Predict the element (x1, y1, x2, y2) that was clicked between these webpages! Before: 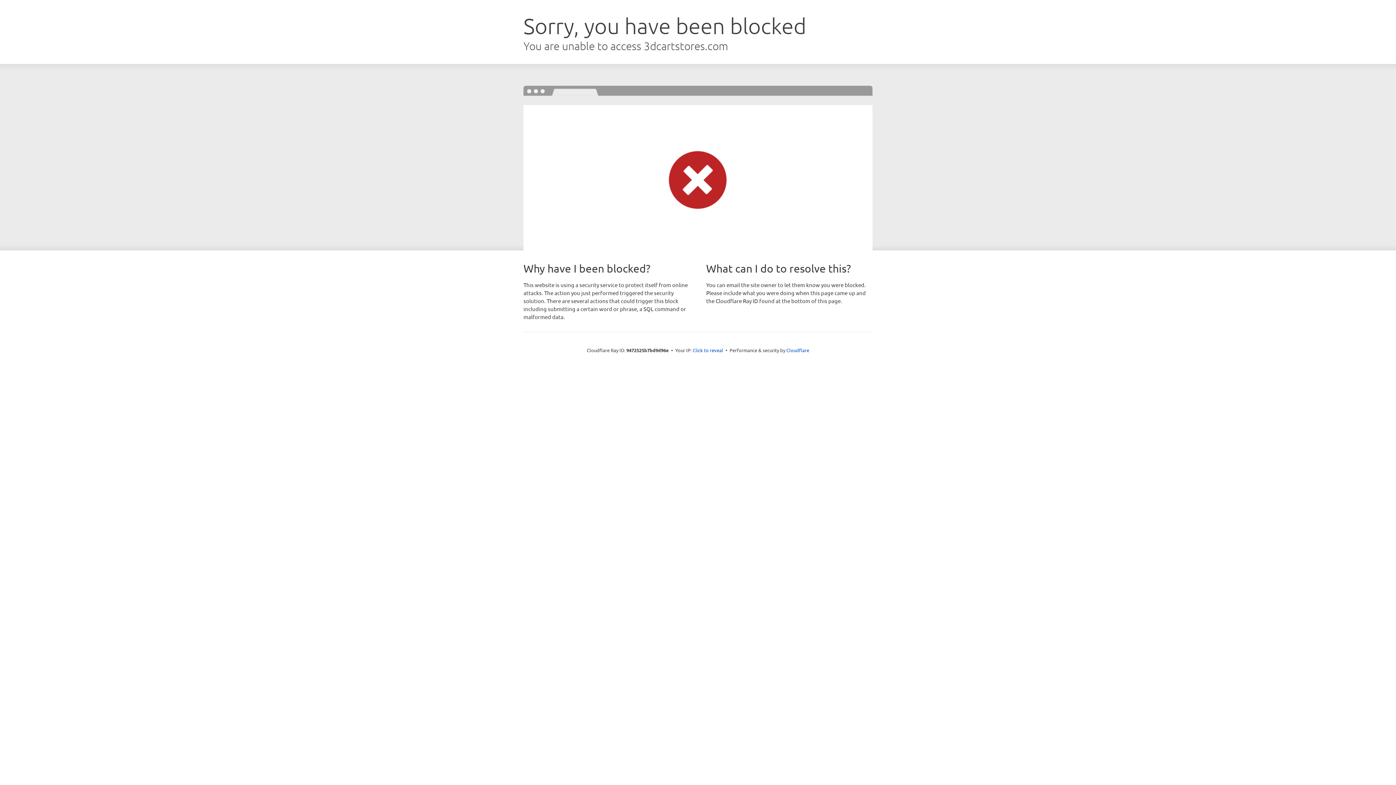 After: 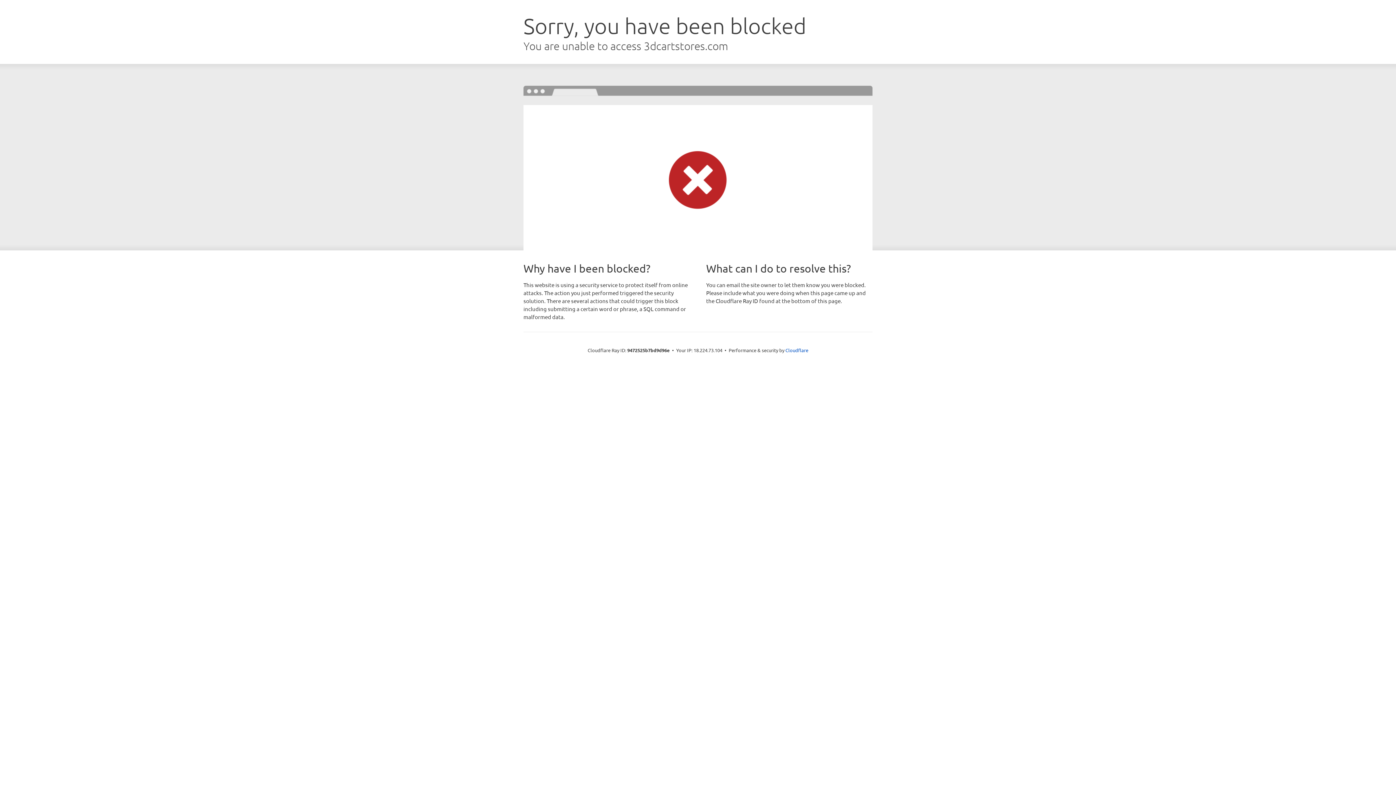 Action: bbox: (692, 346, 723, 353) label: Click to reveal